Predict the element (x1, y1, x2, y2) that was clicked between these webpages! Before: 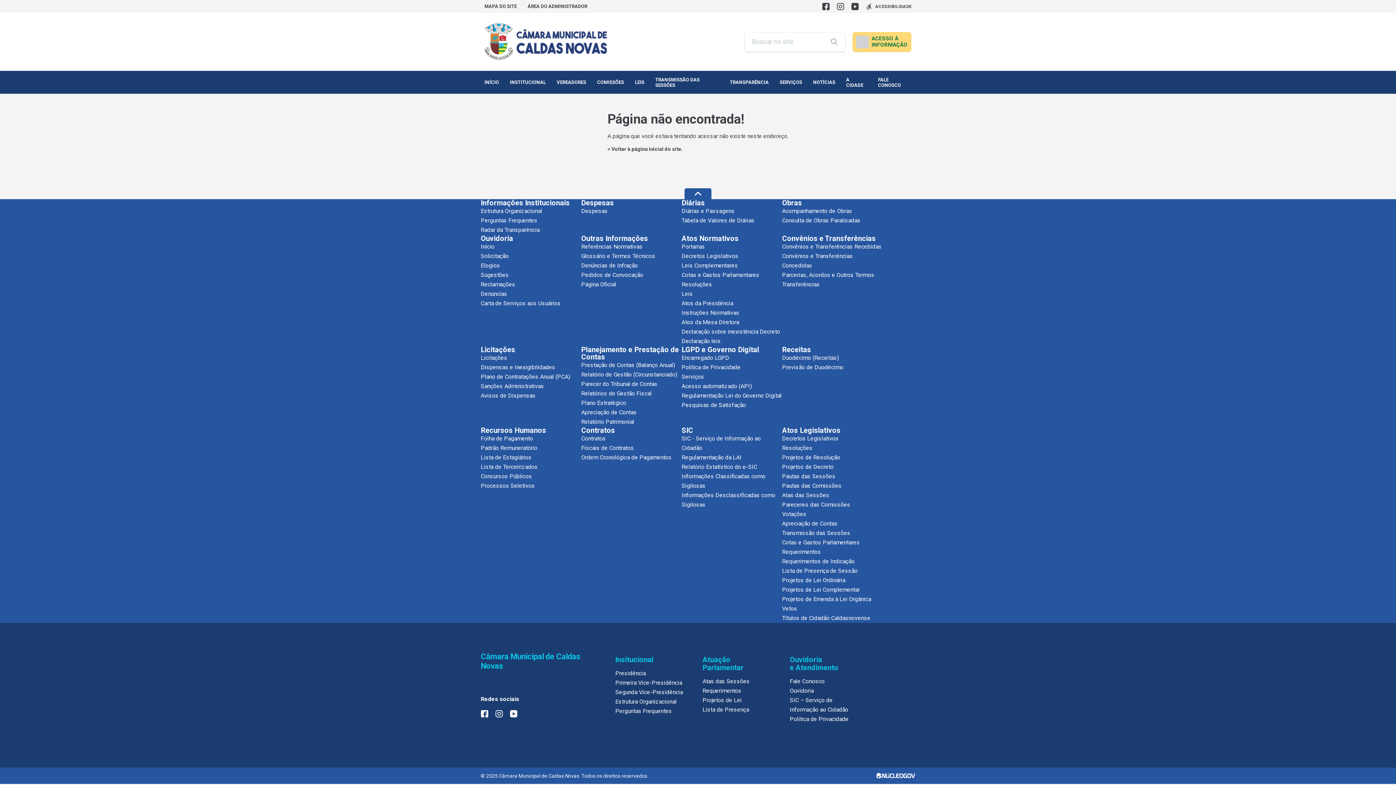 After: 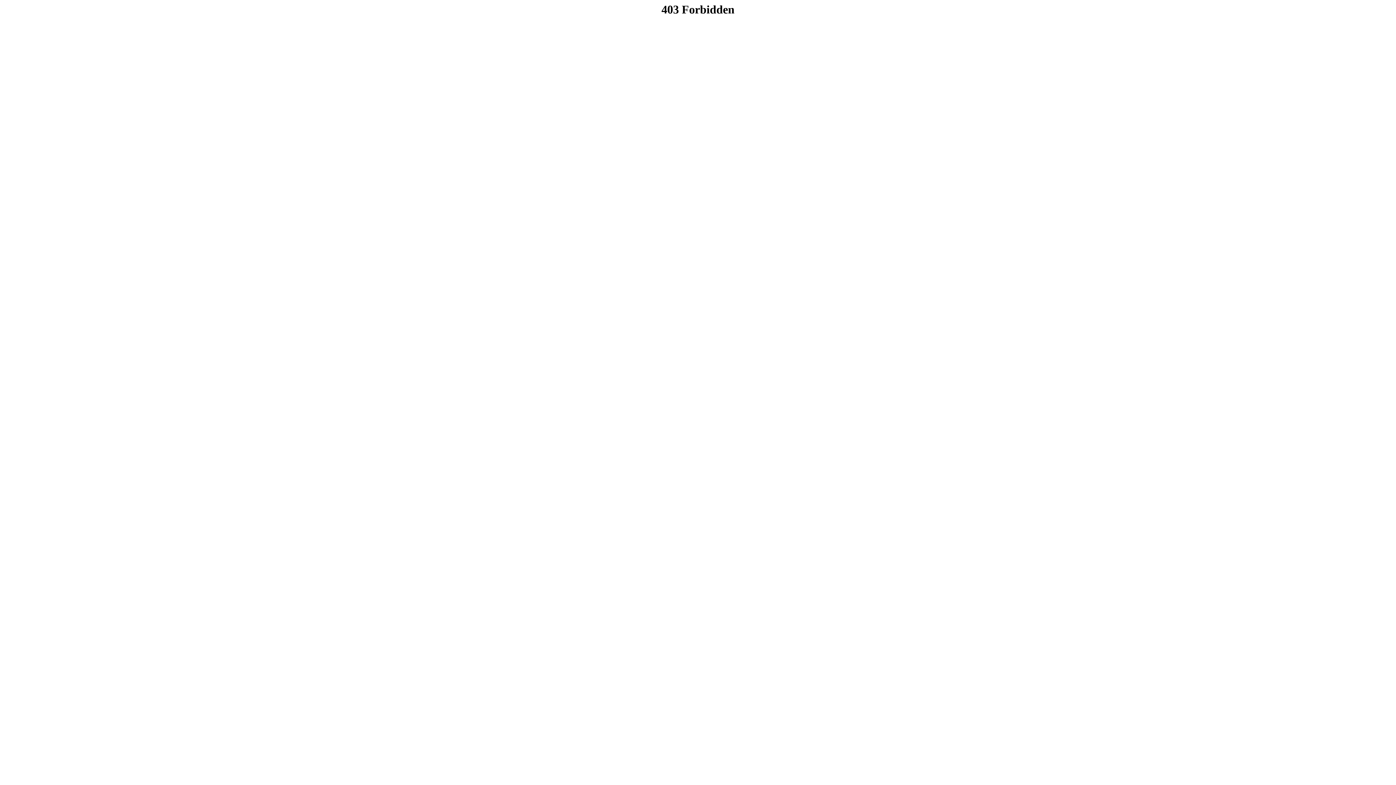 Action: label: Prestação de Contas (Balanço Anual) bbox: (581, 360, 681, 370)